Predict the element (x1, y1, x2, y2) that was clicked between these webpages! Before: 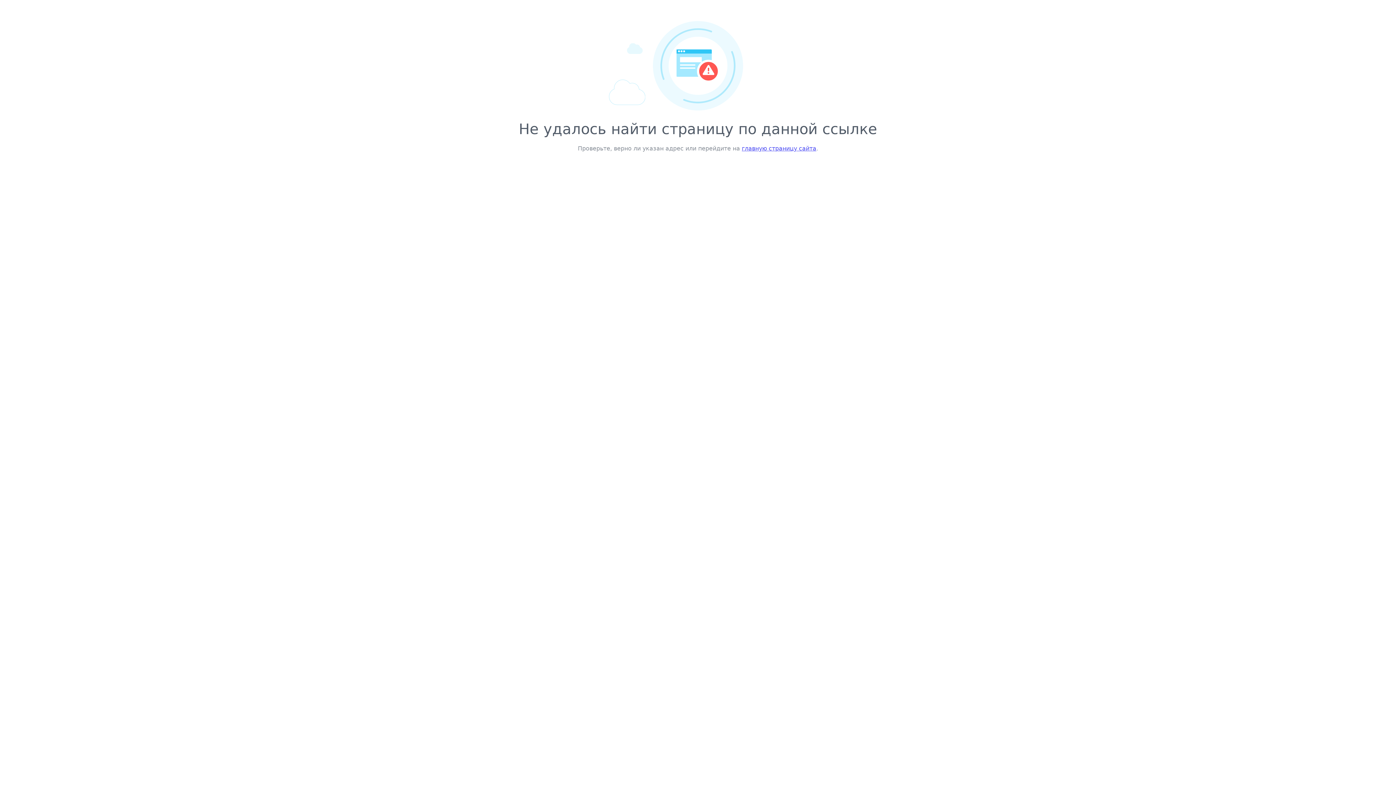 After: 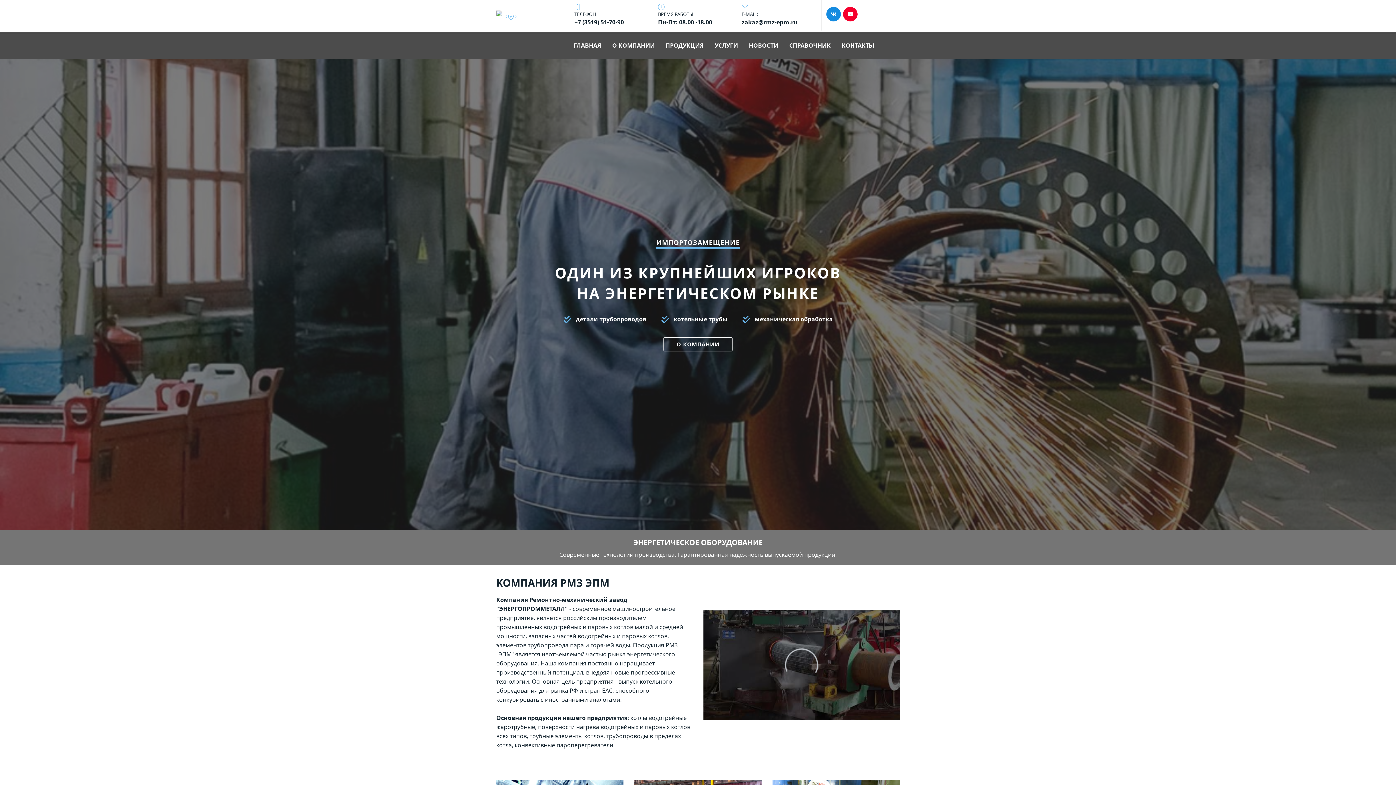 Action: label: главную страницу сайта bbox: (742, 145, 816, 152)